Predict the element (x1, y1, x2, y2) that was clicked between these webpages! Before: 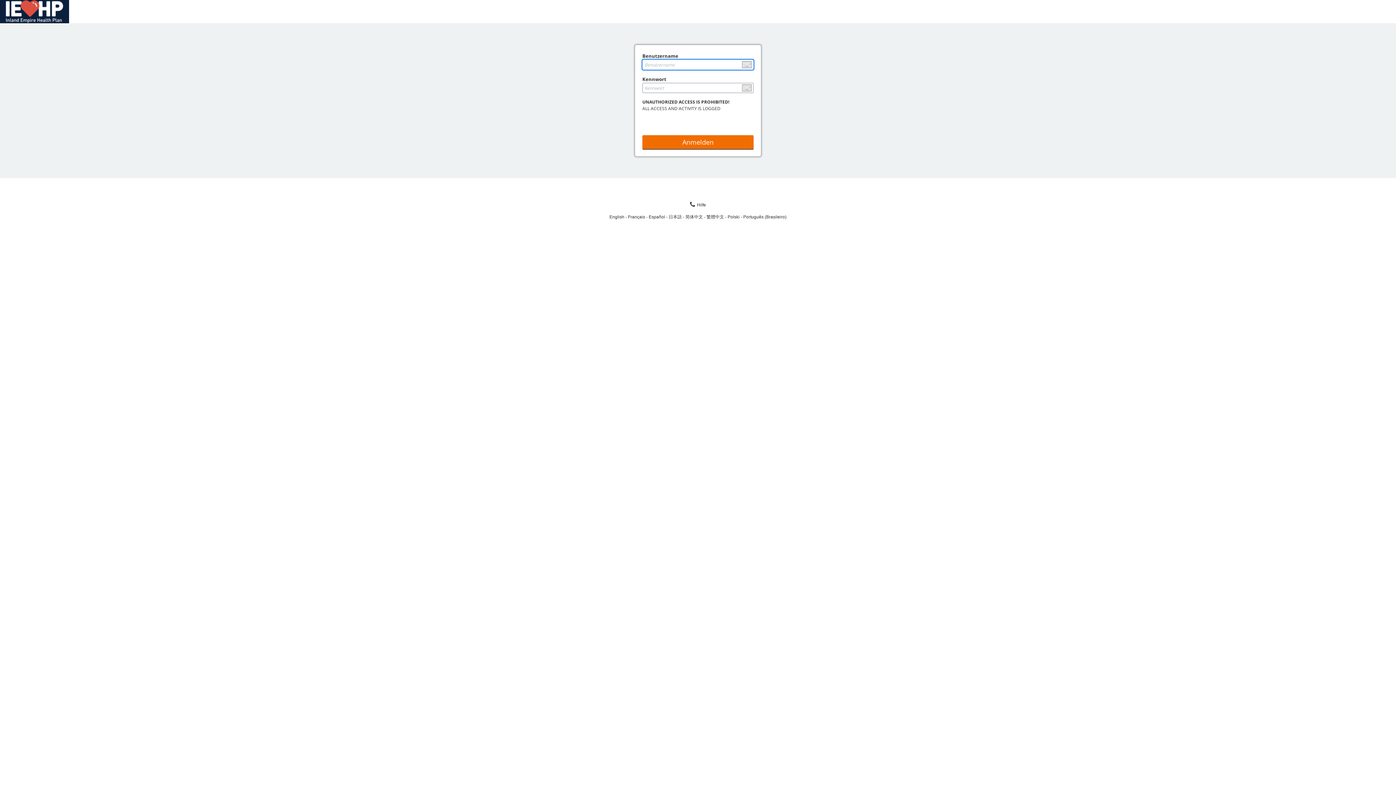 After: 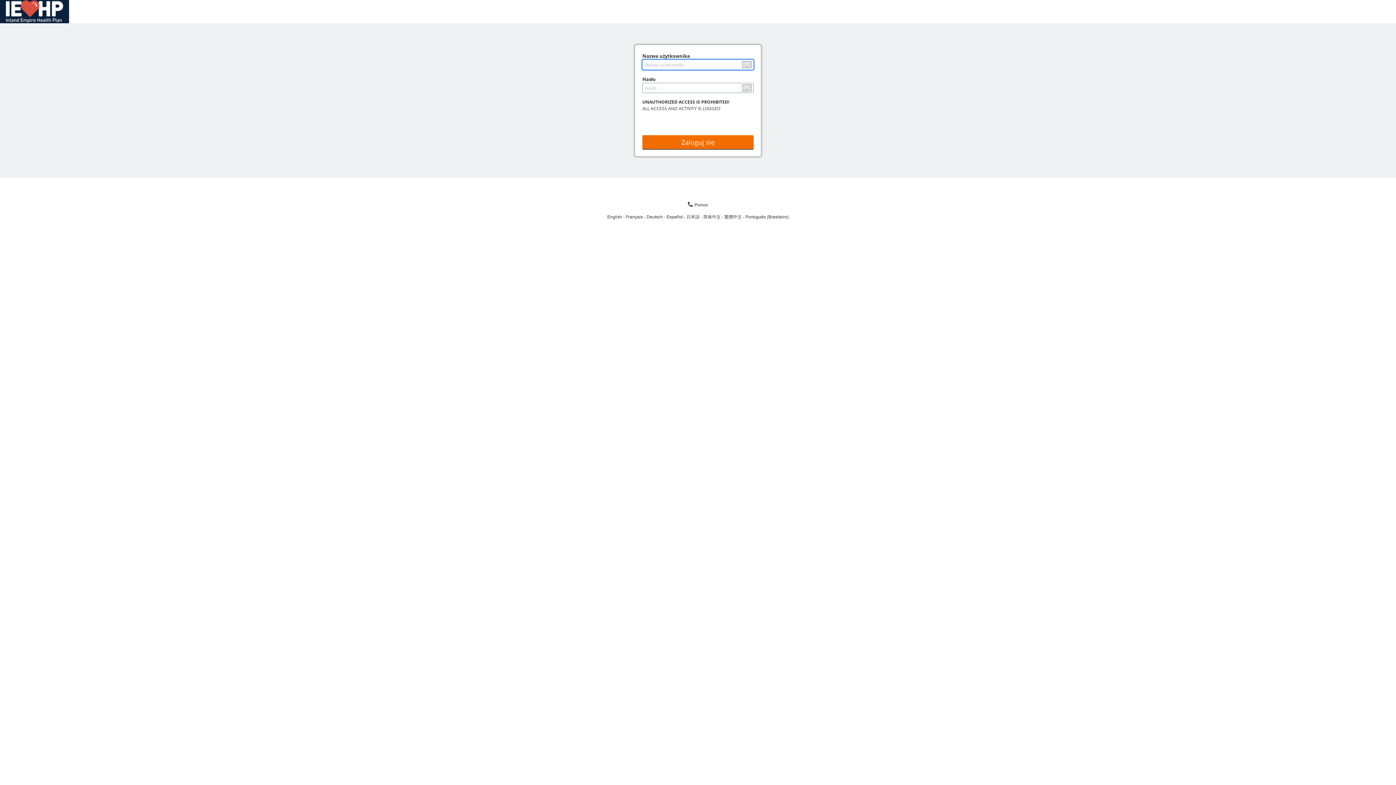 Action: label: Polski bbox: (727, 214, 743, 219)